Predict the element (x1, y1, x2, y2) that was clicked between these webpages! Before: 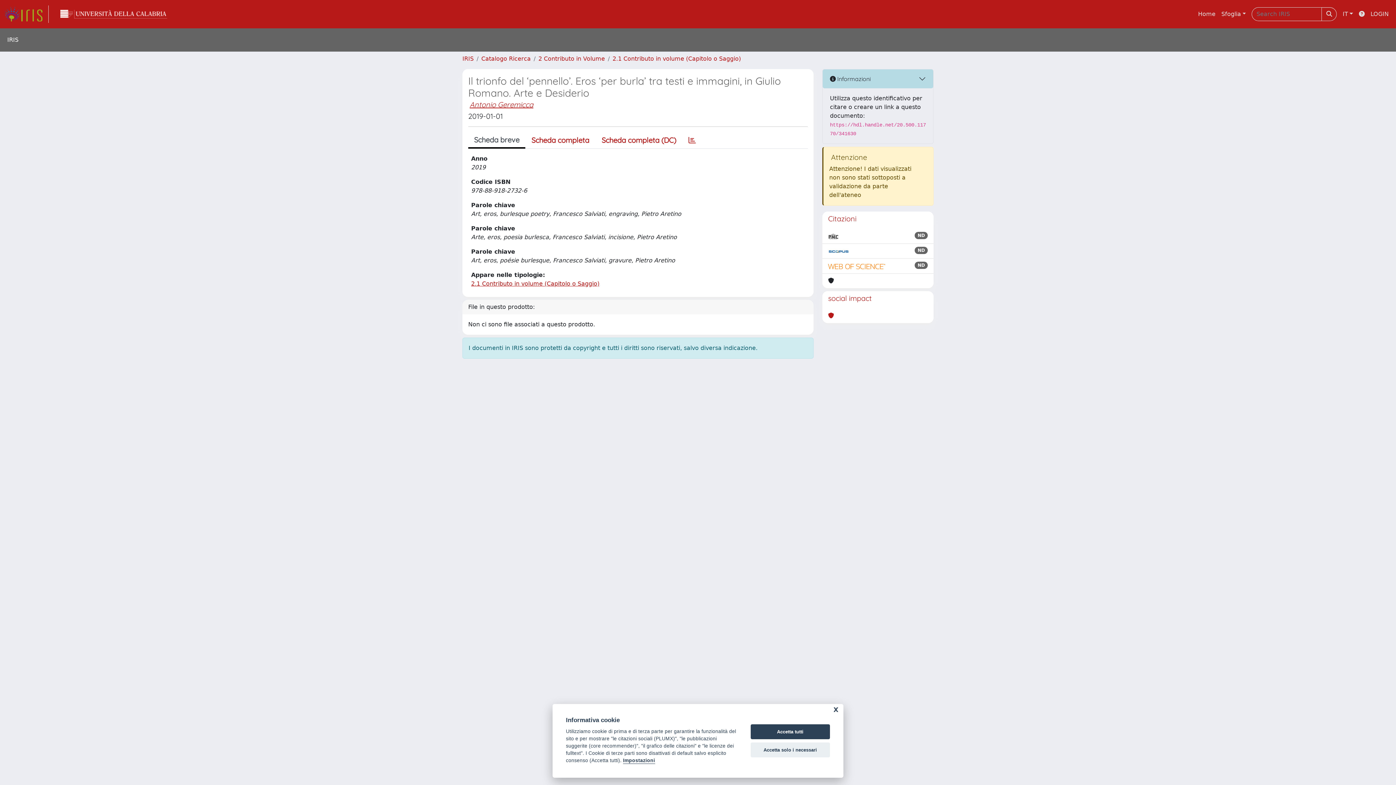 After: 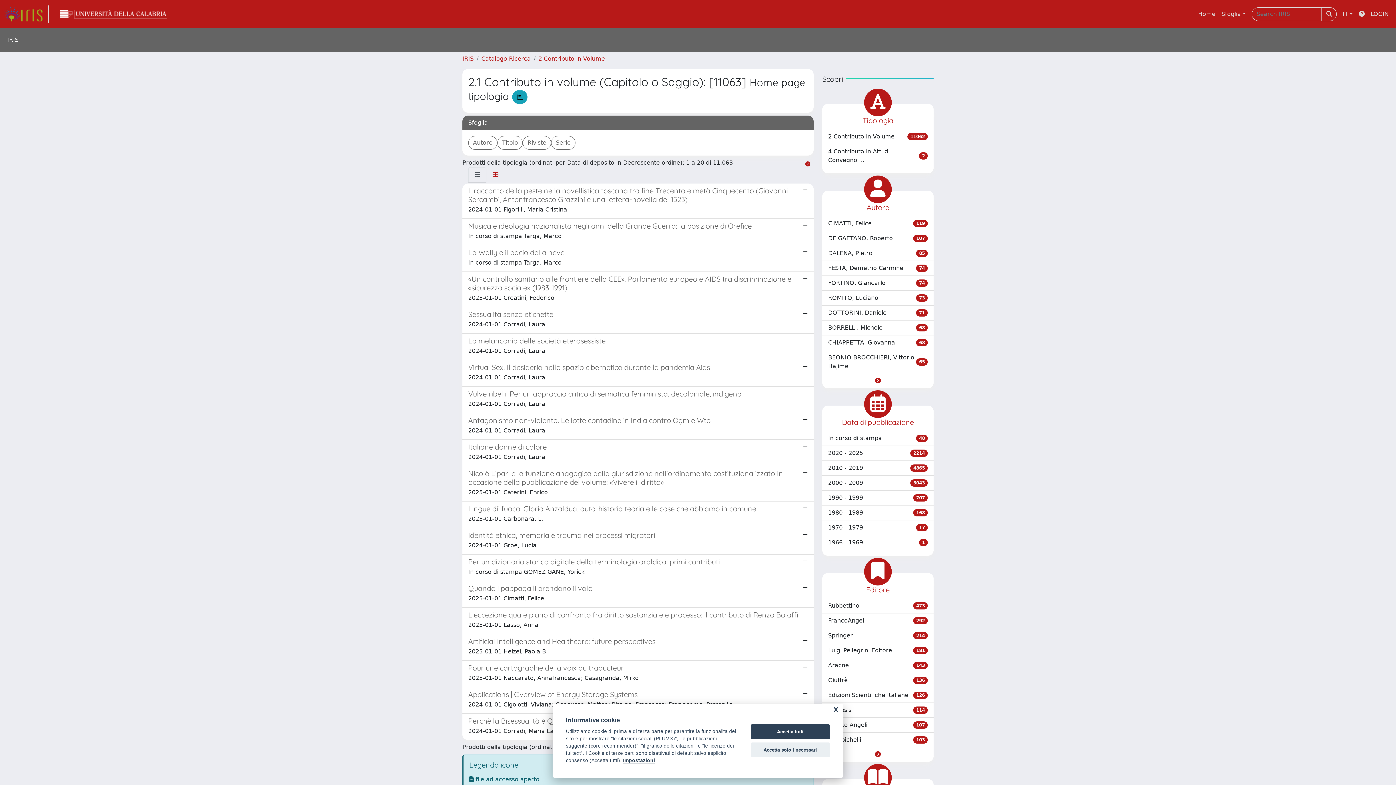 Action: bbox: (612, 55, 741, 62) label: 2.1 Contributo in volume (Capitolo o Saggio)